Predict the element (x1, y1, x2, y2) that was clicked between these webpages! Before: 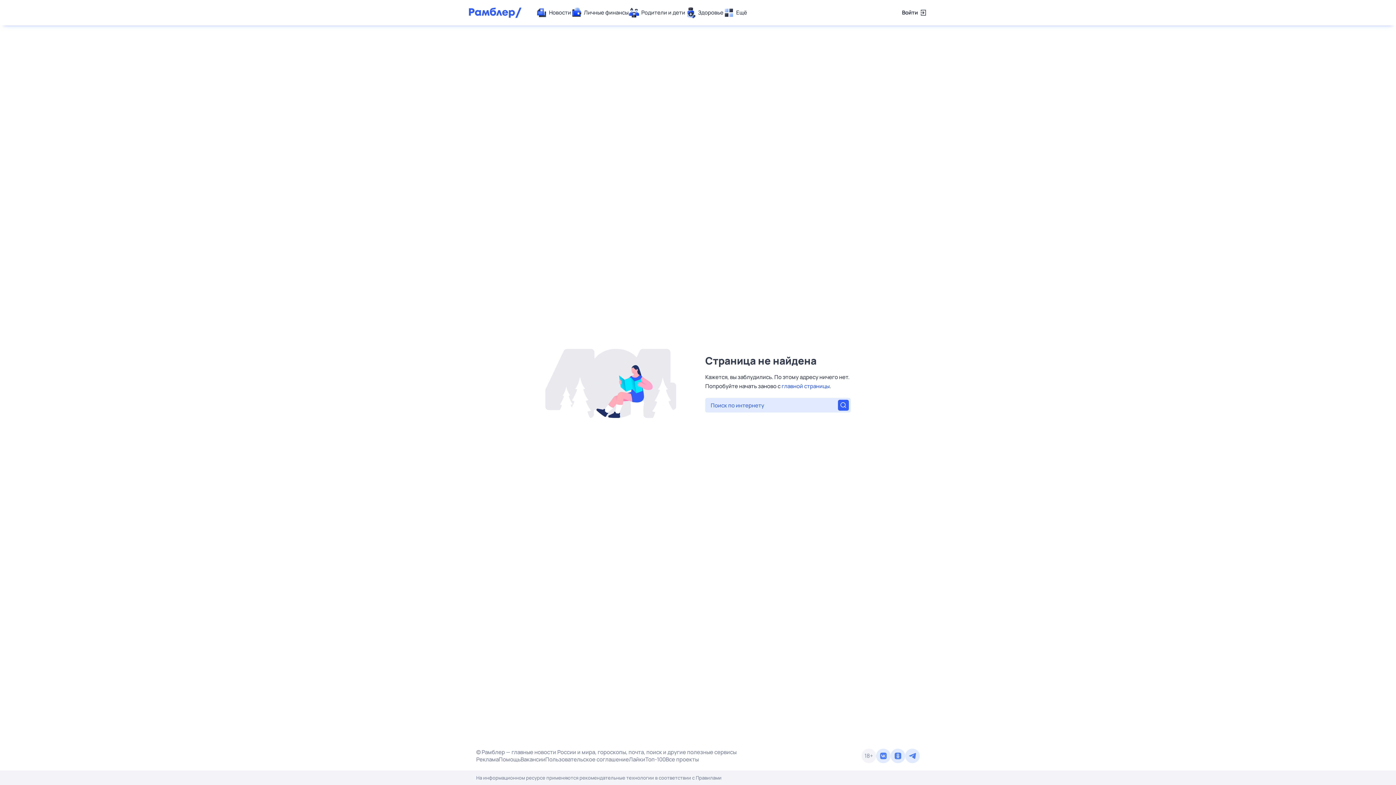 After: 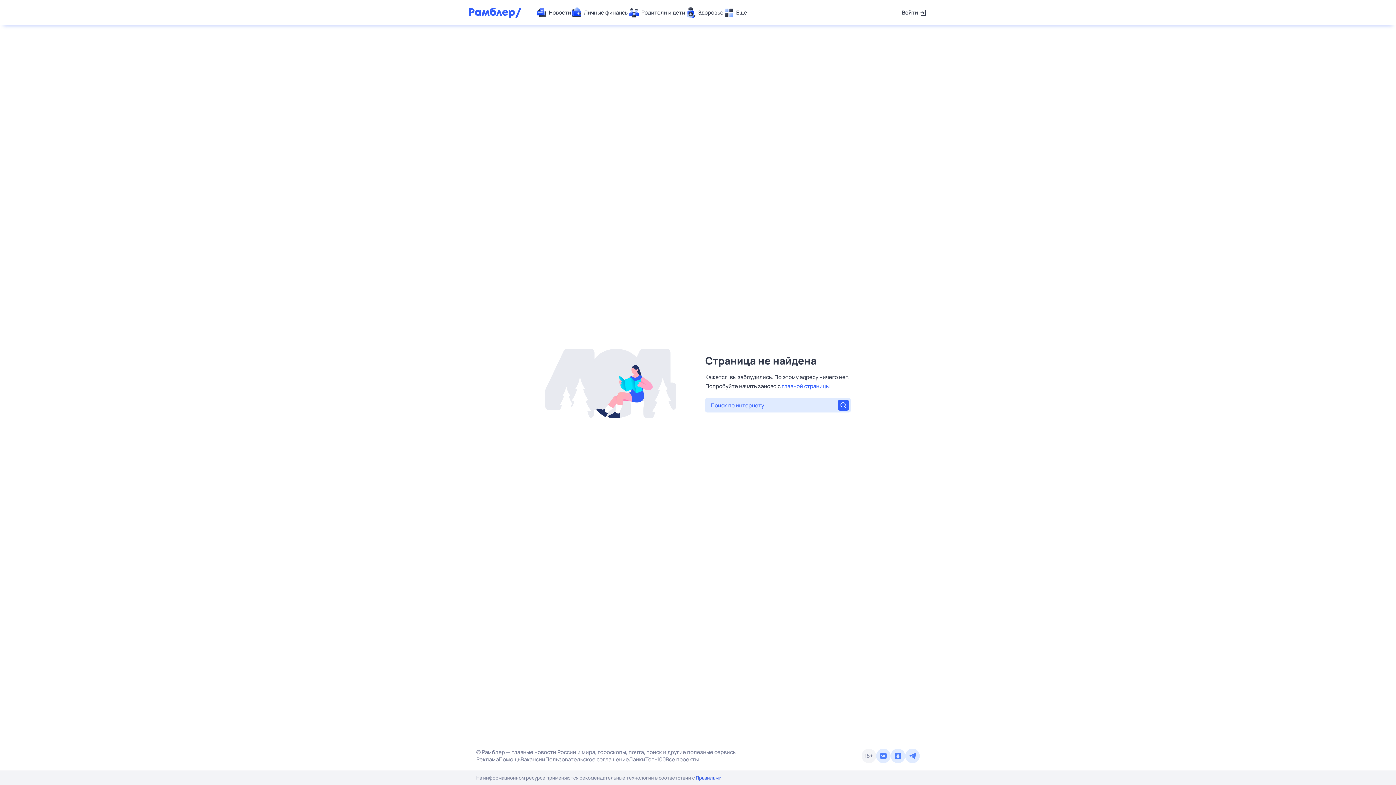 Action: bbox: (696, 774, 721, 781) label: Правилами